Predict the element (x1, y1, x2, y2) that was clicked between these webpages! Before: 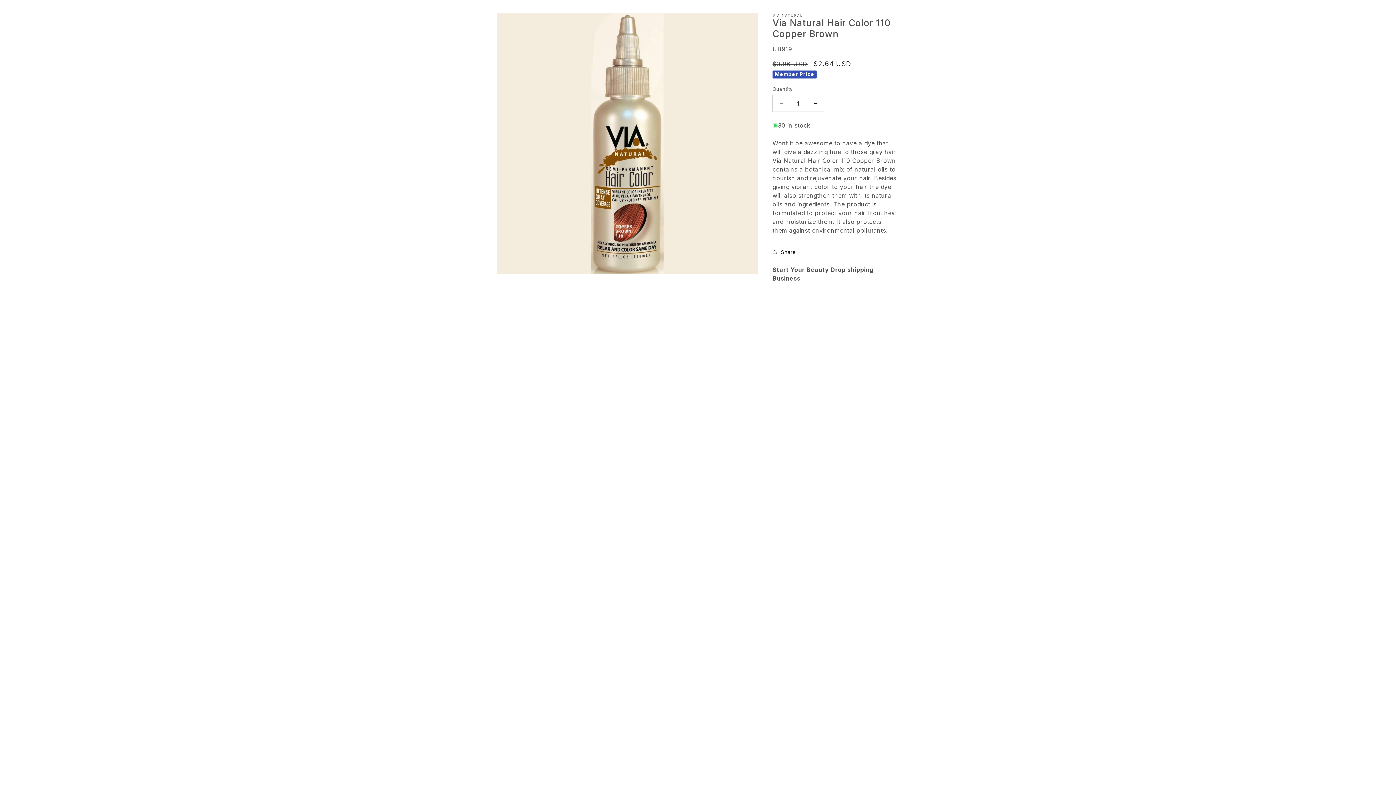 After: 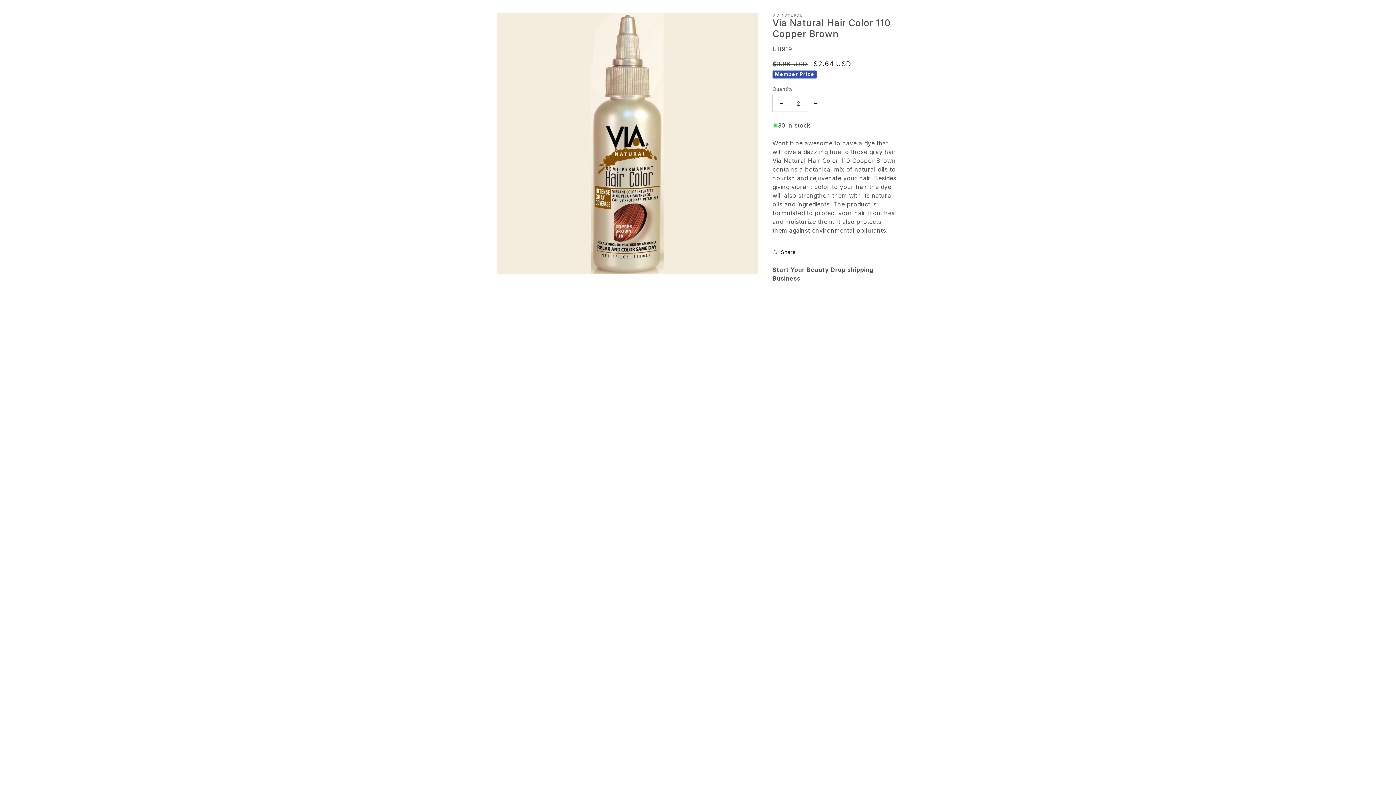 Action: label: Increase quantity for Via Natural Hair Color 110 Copper Brown bbox: (807, 94, 824, 112)